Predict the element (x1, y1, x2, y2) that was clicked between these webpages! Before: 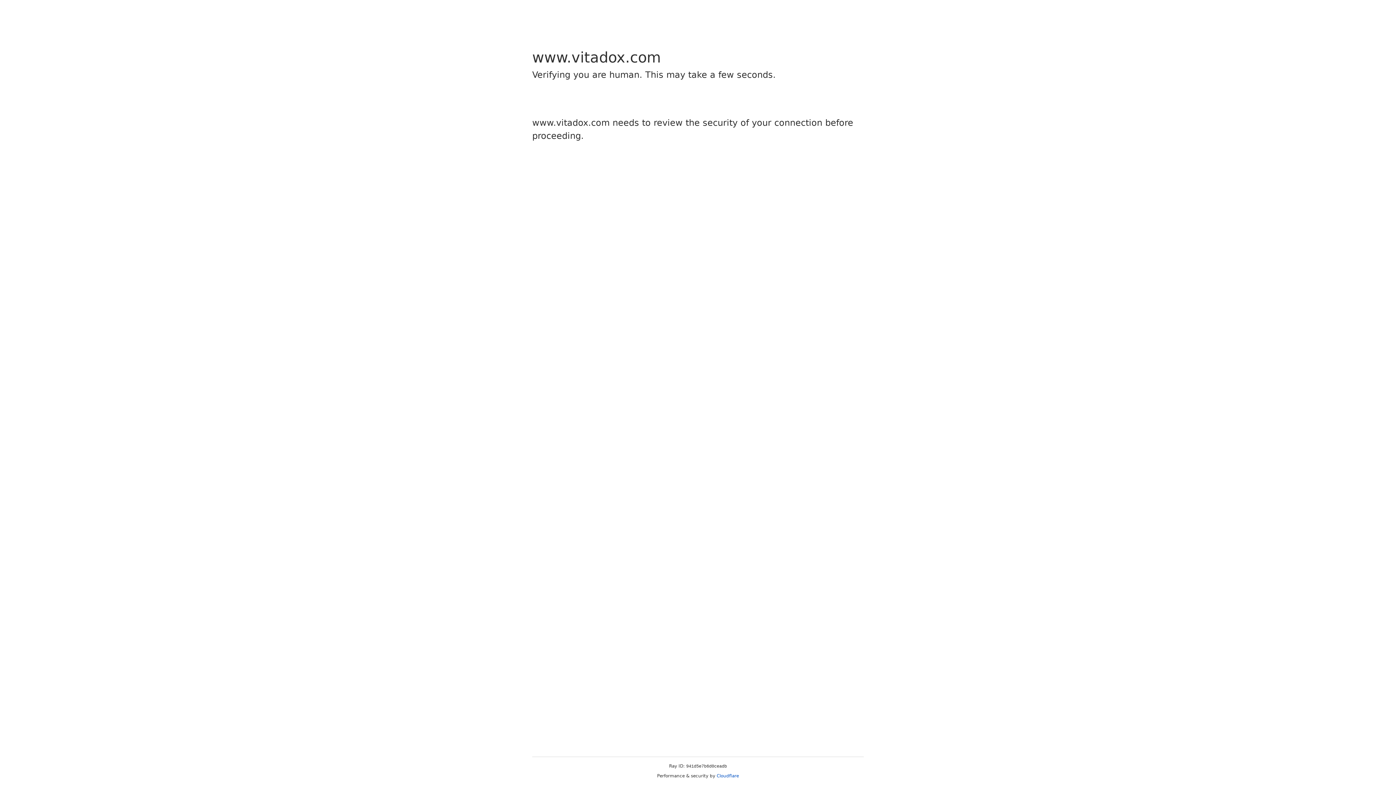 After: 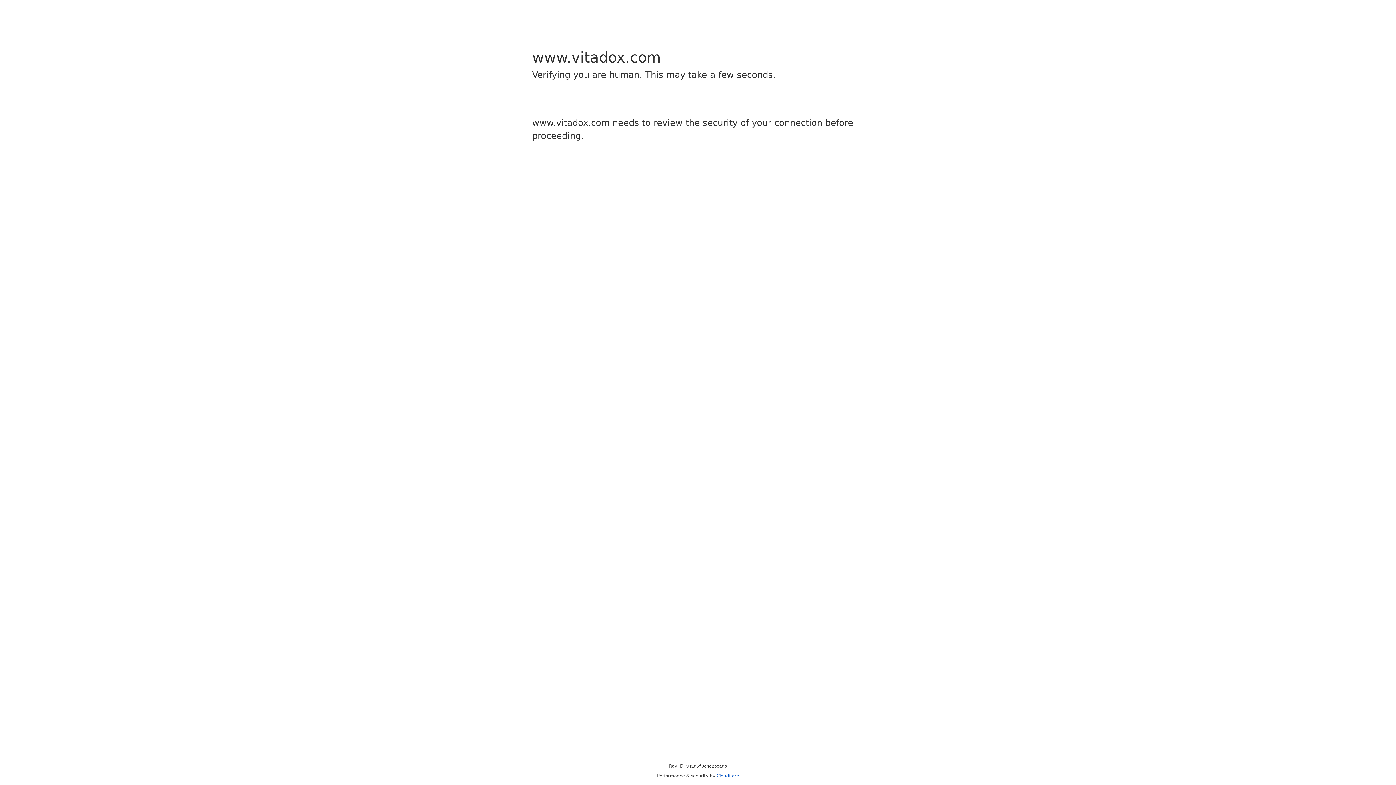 Action: bbox: (716, 773, 739, 778) label: Cloudflare